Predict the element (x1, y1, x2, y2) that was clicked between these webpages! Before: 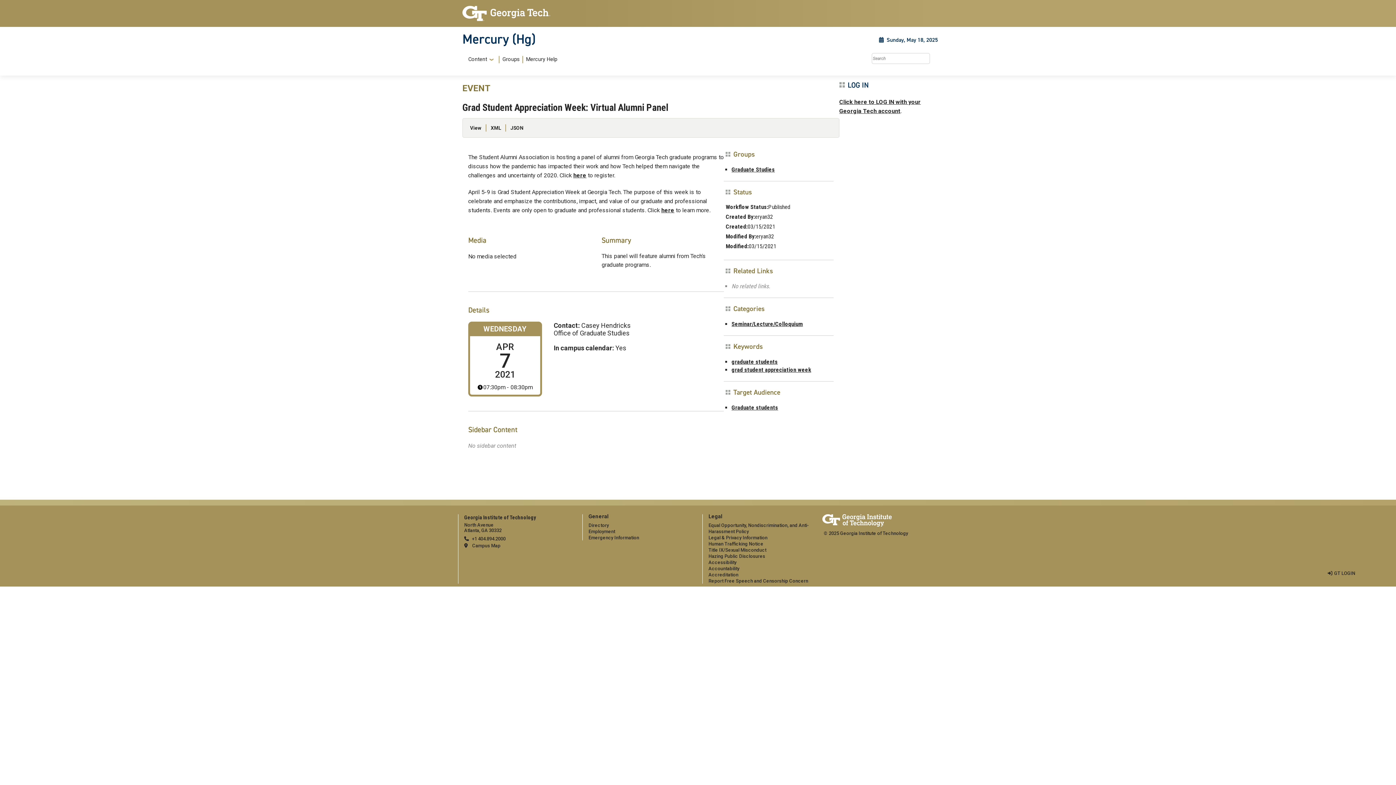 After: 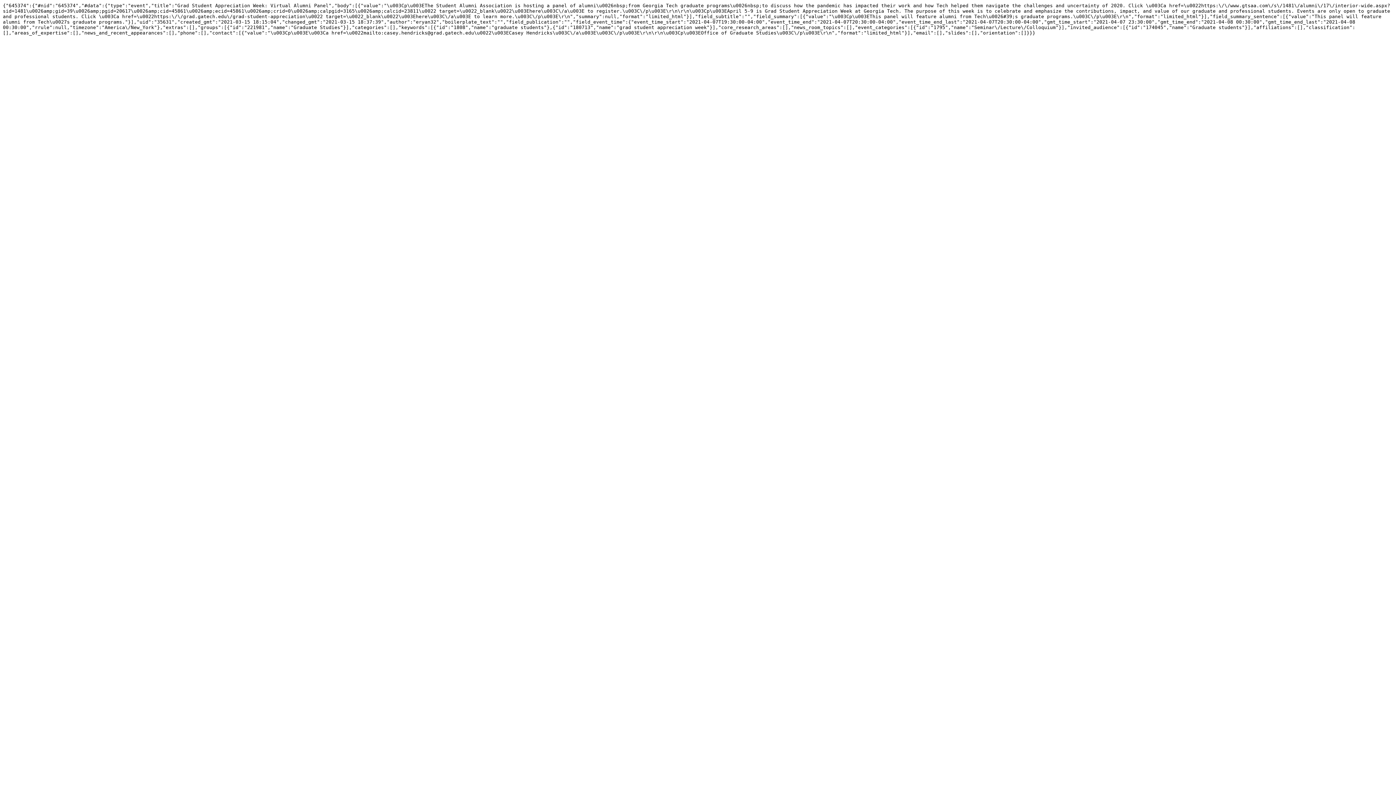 Action: bbox: (506, 124, 528, 131) label: JSON